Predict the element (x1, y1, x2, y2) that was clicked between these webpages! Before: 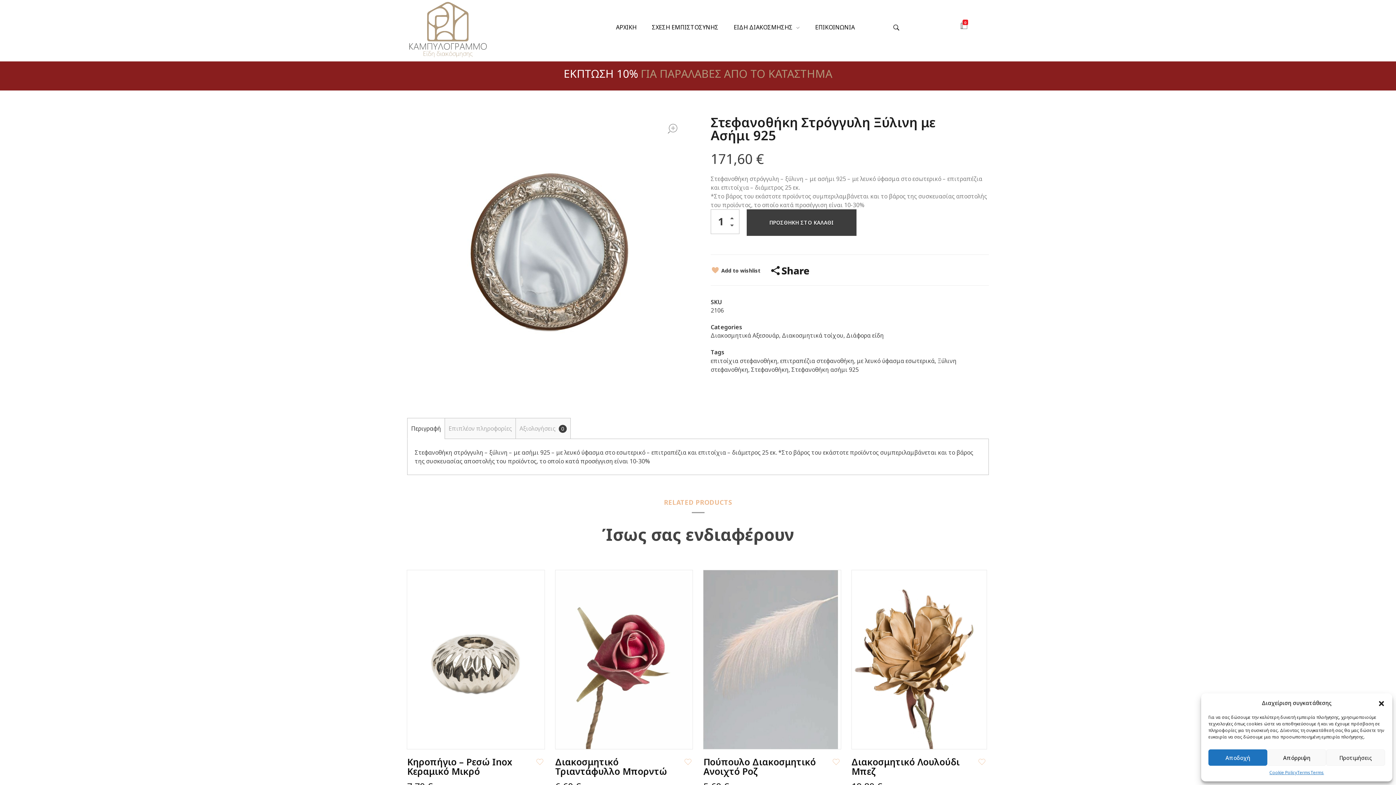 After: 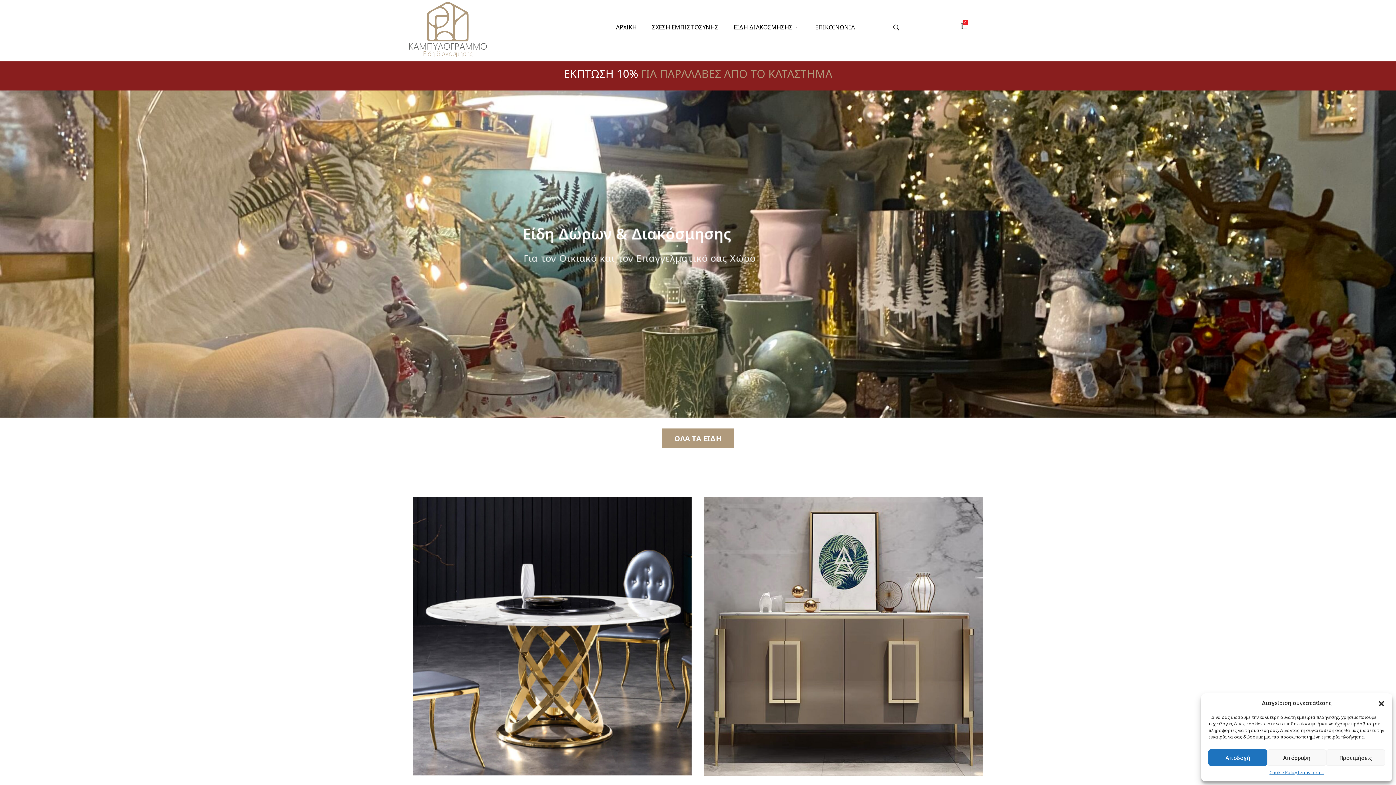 Action: bbox: (407, 0, 488, 59)